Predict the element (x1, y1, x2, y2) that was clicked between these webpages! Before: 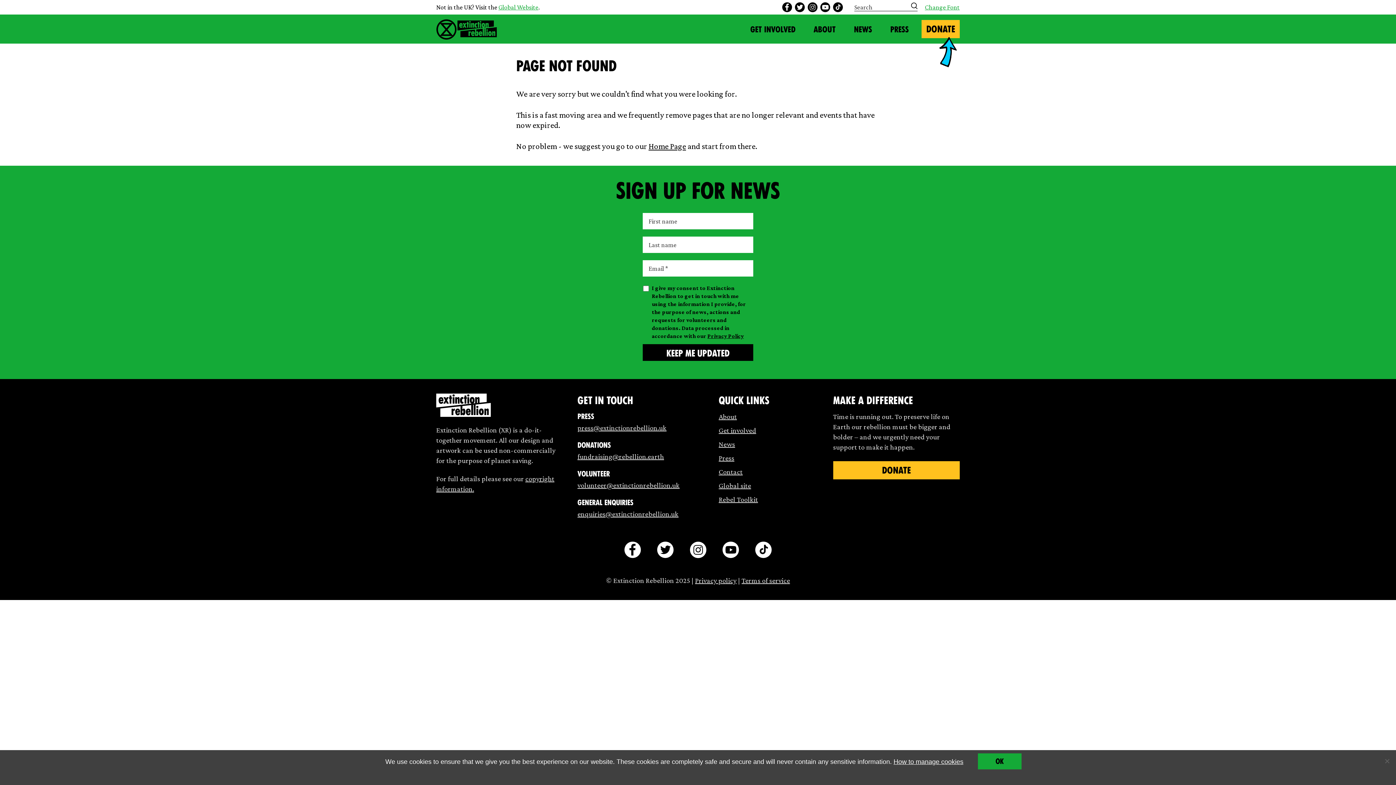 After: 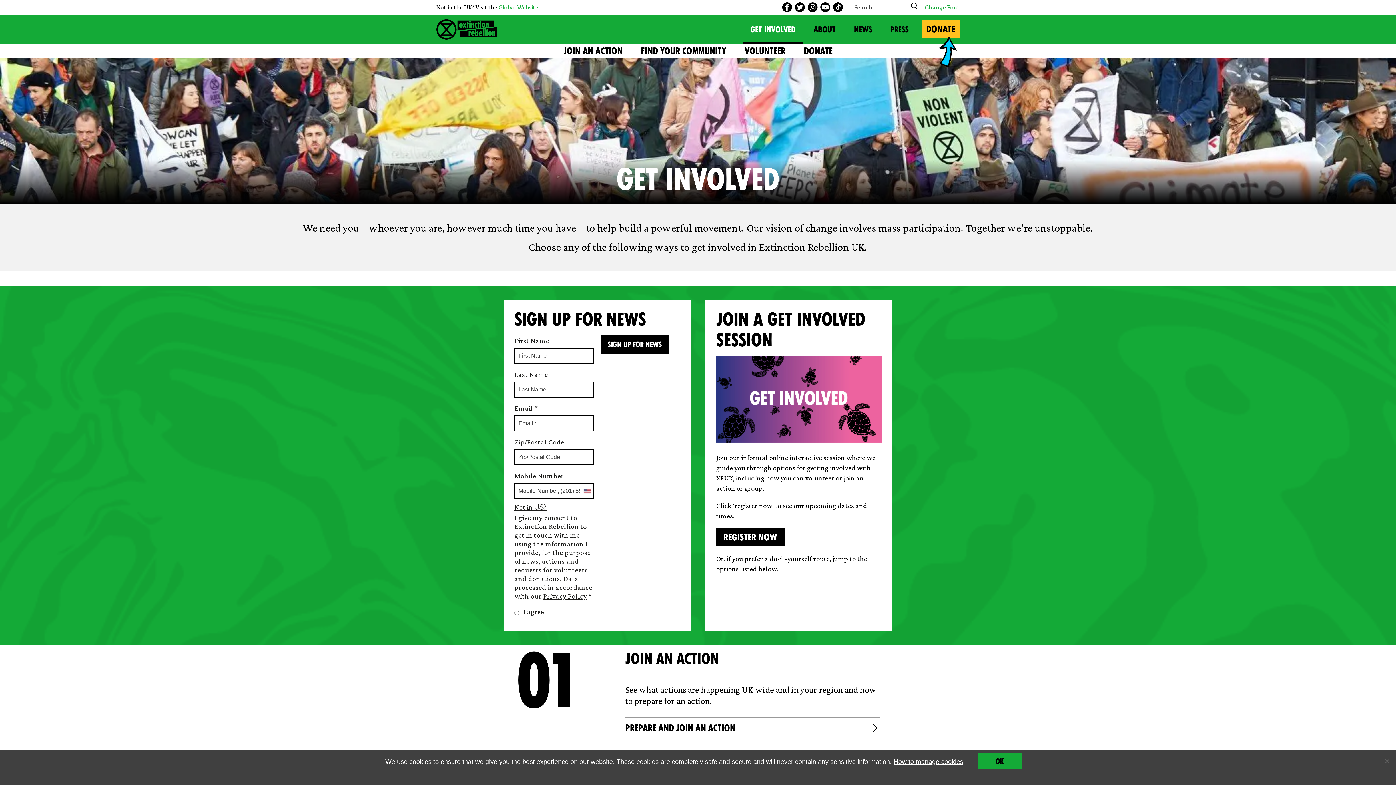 Action: label: Get involved bbox: (718, 426, 756, 434)